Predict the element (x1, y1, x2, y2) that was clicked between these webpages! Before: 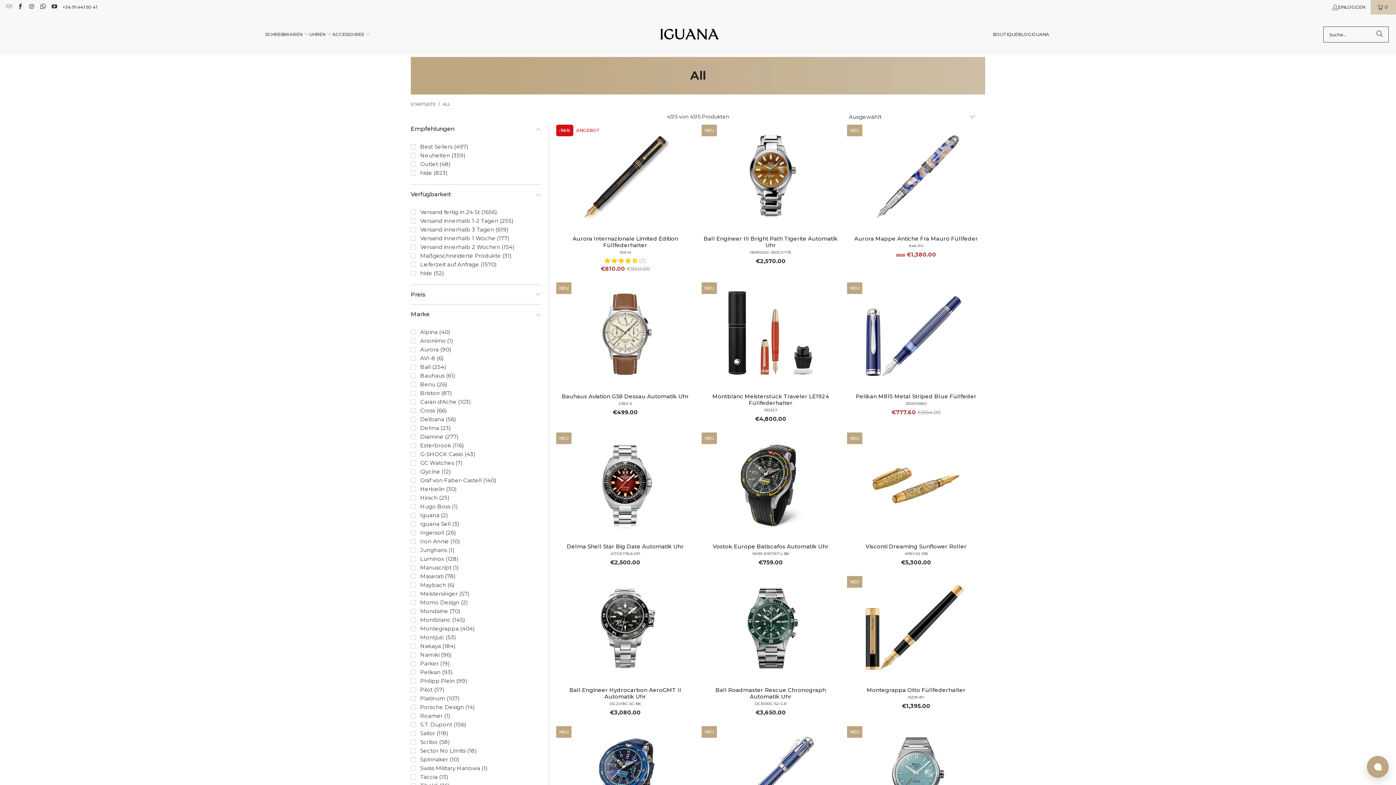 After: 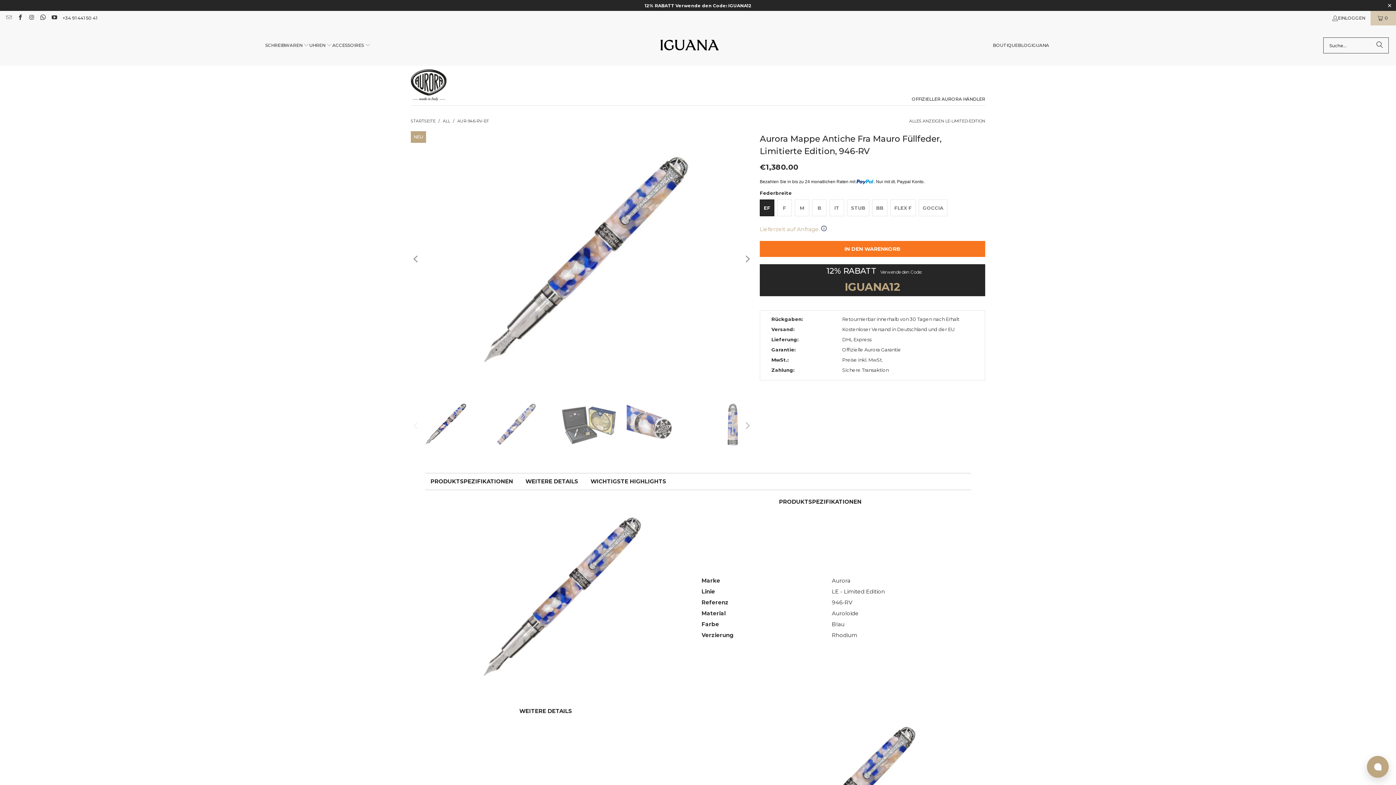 Action: bbox: (847, 124, 985, 228)